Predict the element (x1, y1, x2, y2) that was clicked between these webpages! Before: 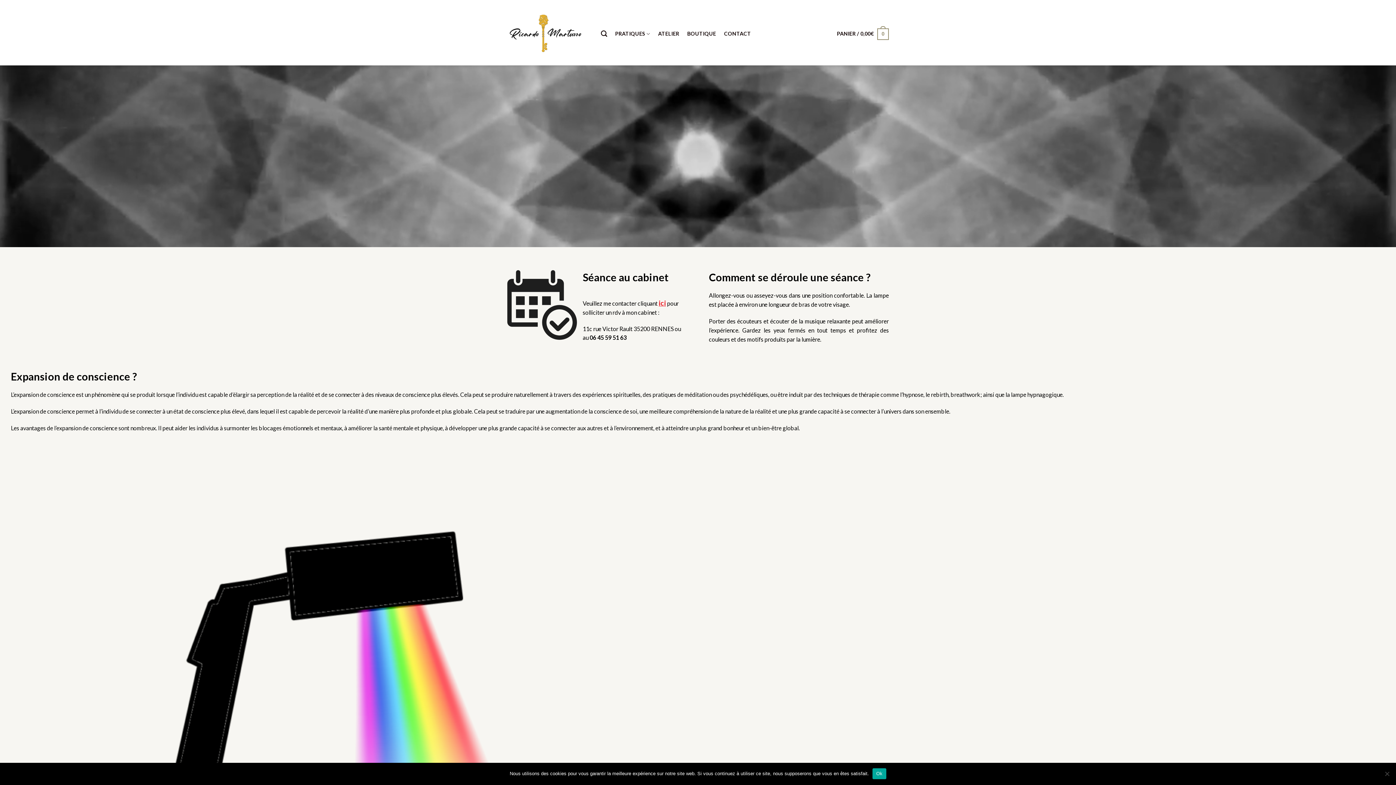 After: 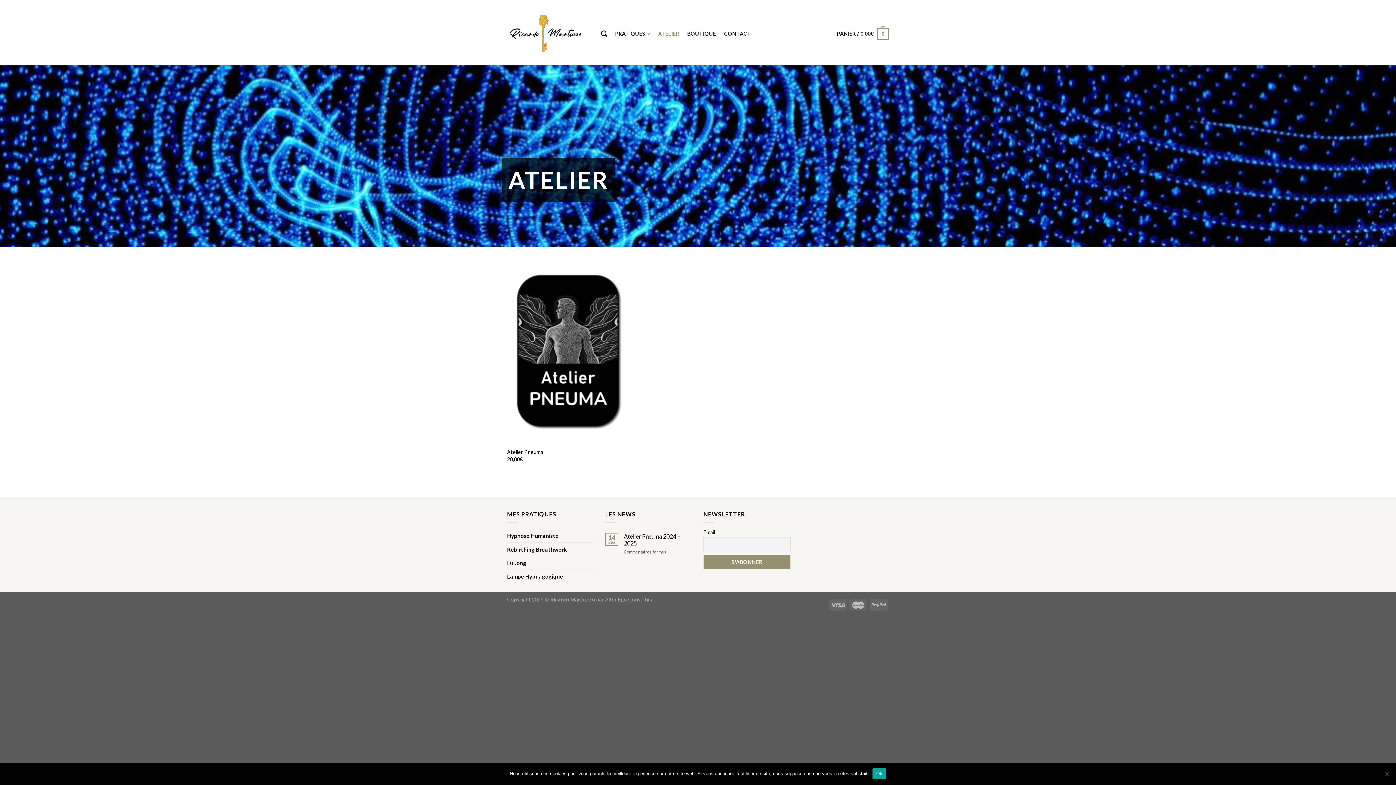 Action: label: ATELIER bbox: (658, 1, 679, 65)